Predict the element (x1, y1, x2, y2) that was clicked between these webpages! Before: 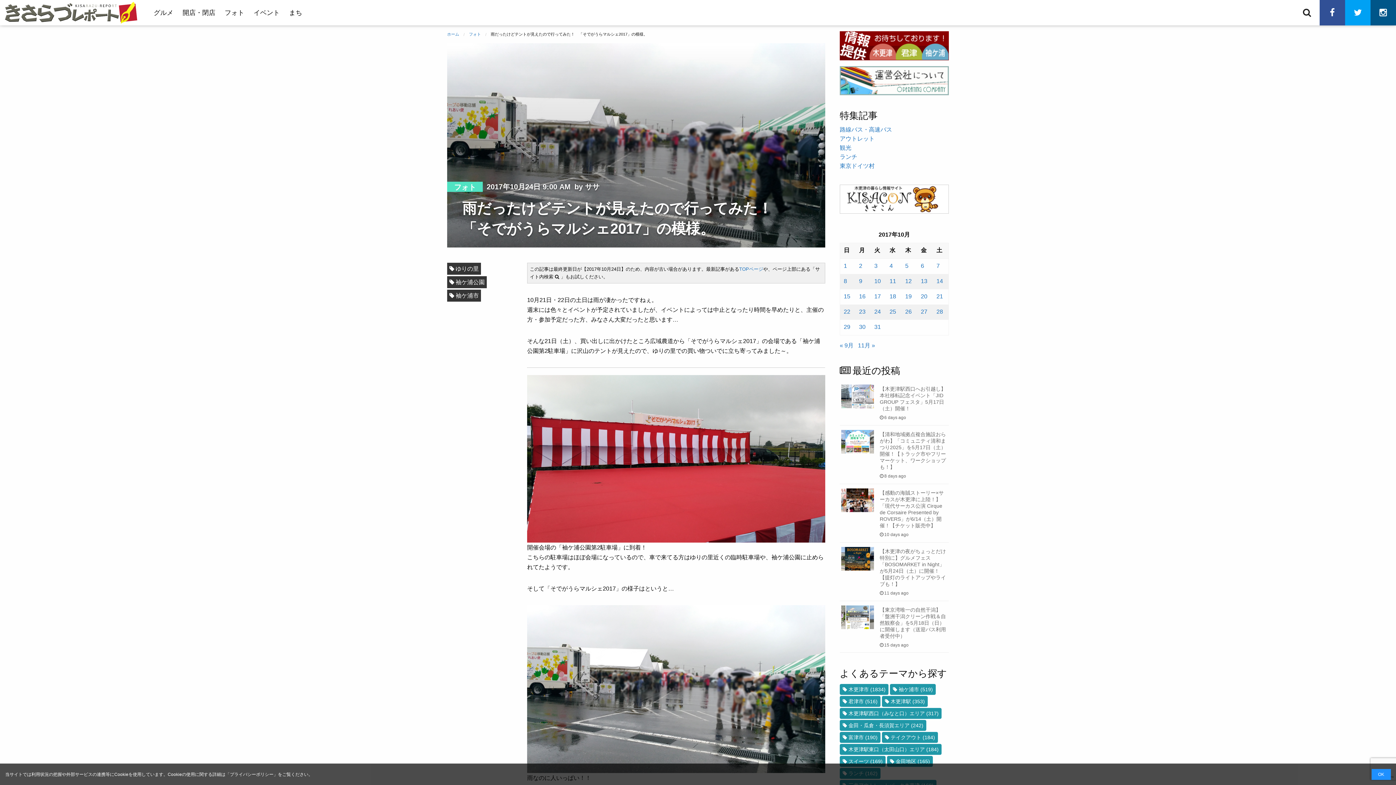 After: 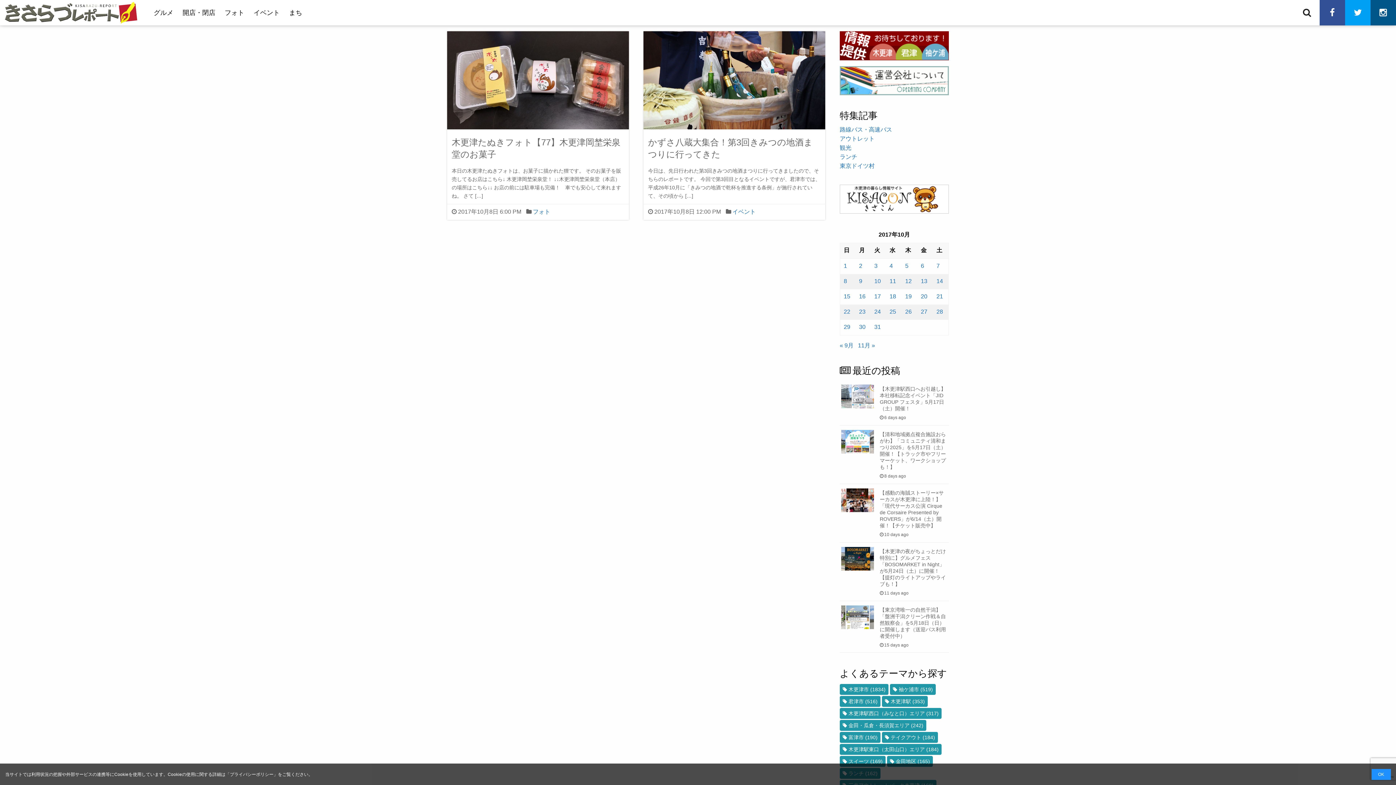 Action: label: 2017年10月8日 に投稿を公開 bbox: (844, 278, 847, 284)